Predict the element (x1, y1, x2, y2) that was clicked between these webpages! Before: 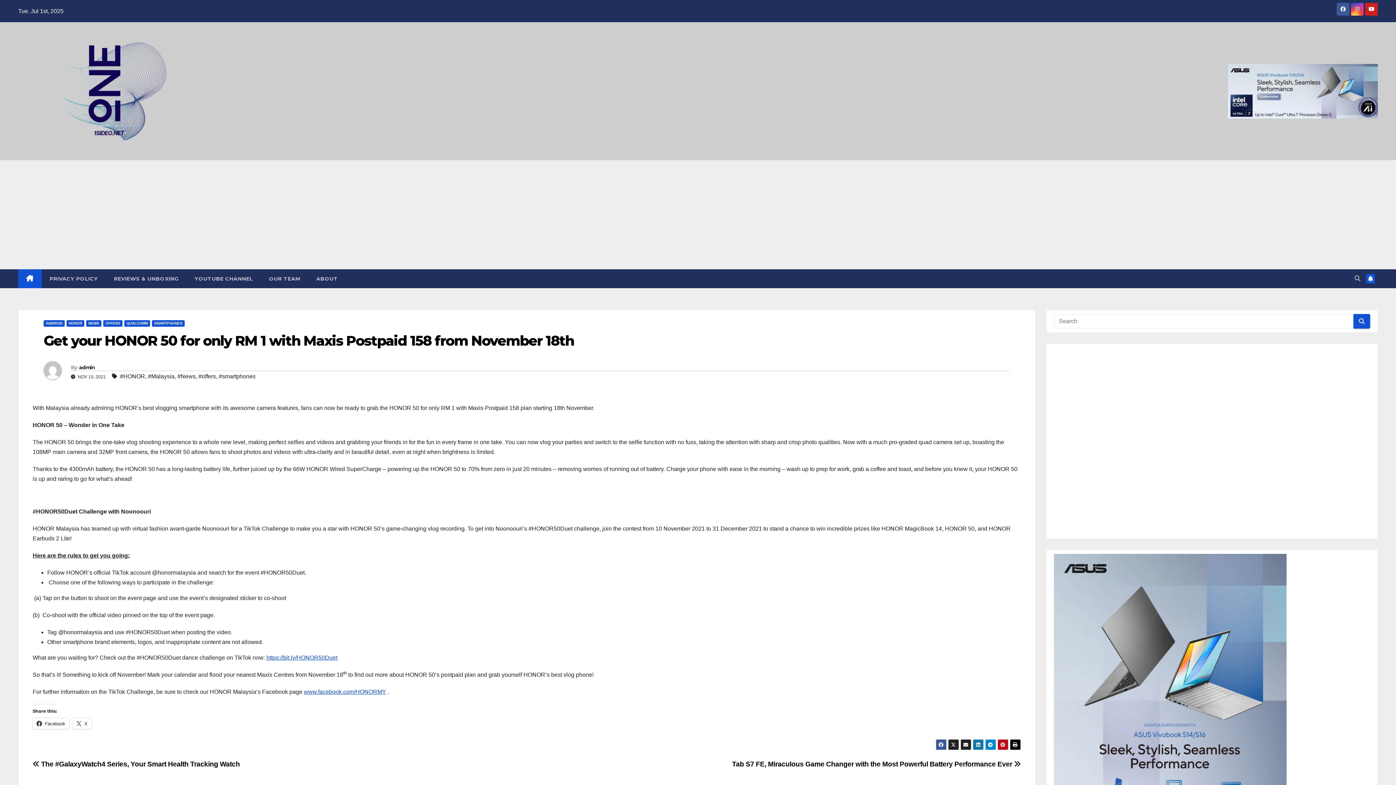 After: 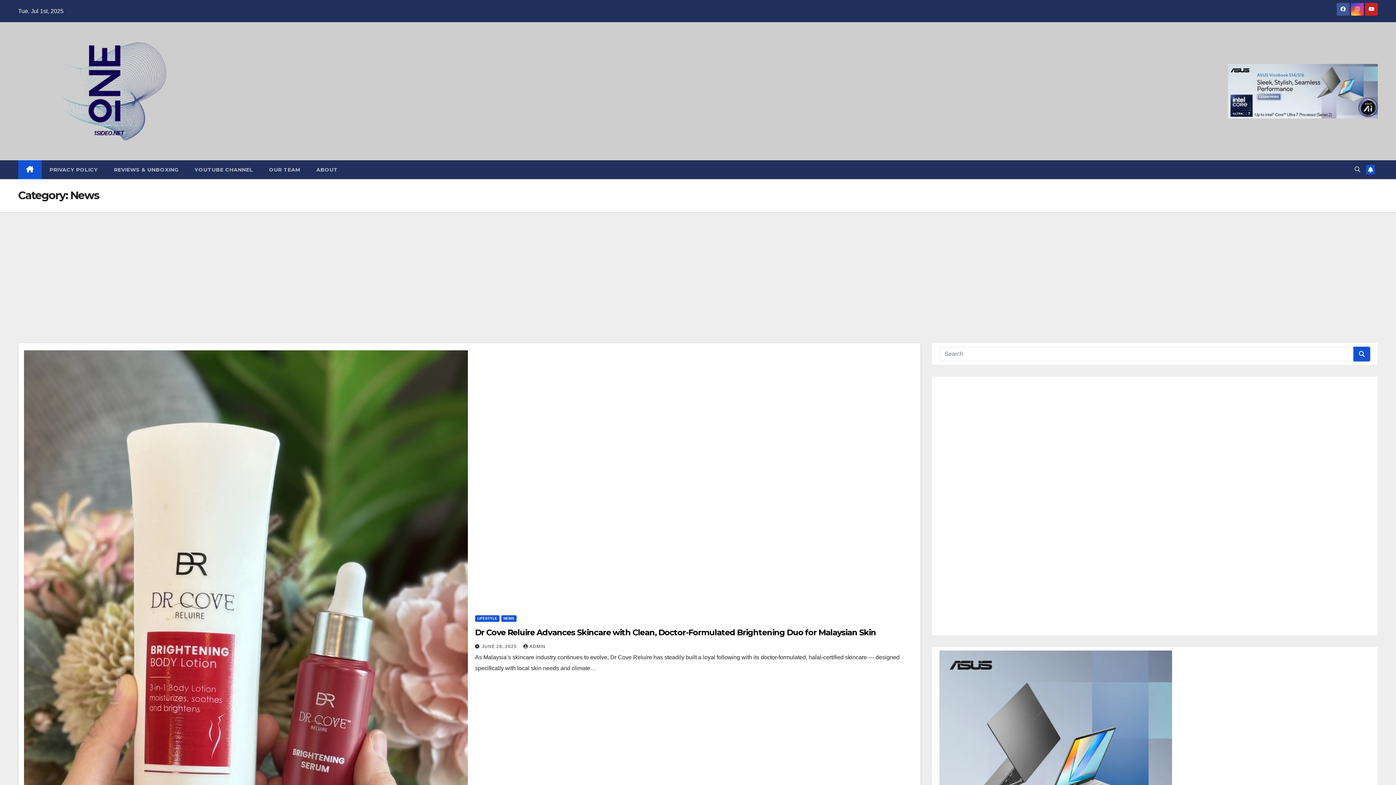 Action: label: NEWS bbox: (86, 320, 101, 326)